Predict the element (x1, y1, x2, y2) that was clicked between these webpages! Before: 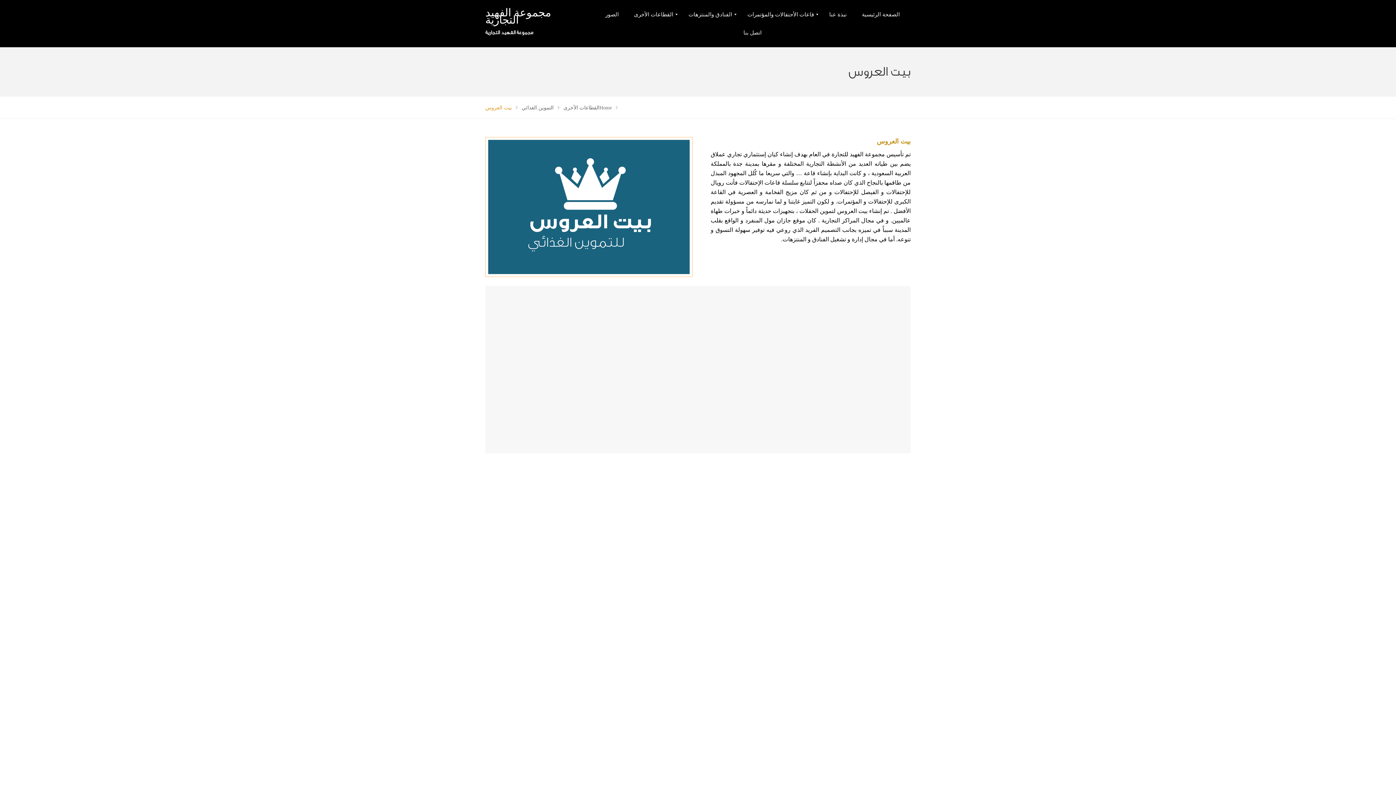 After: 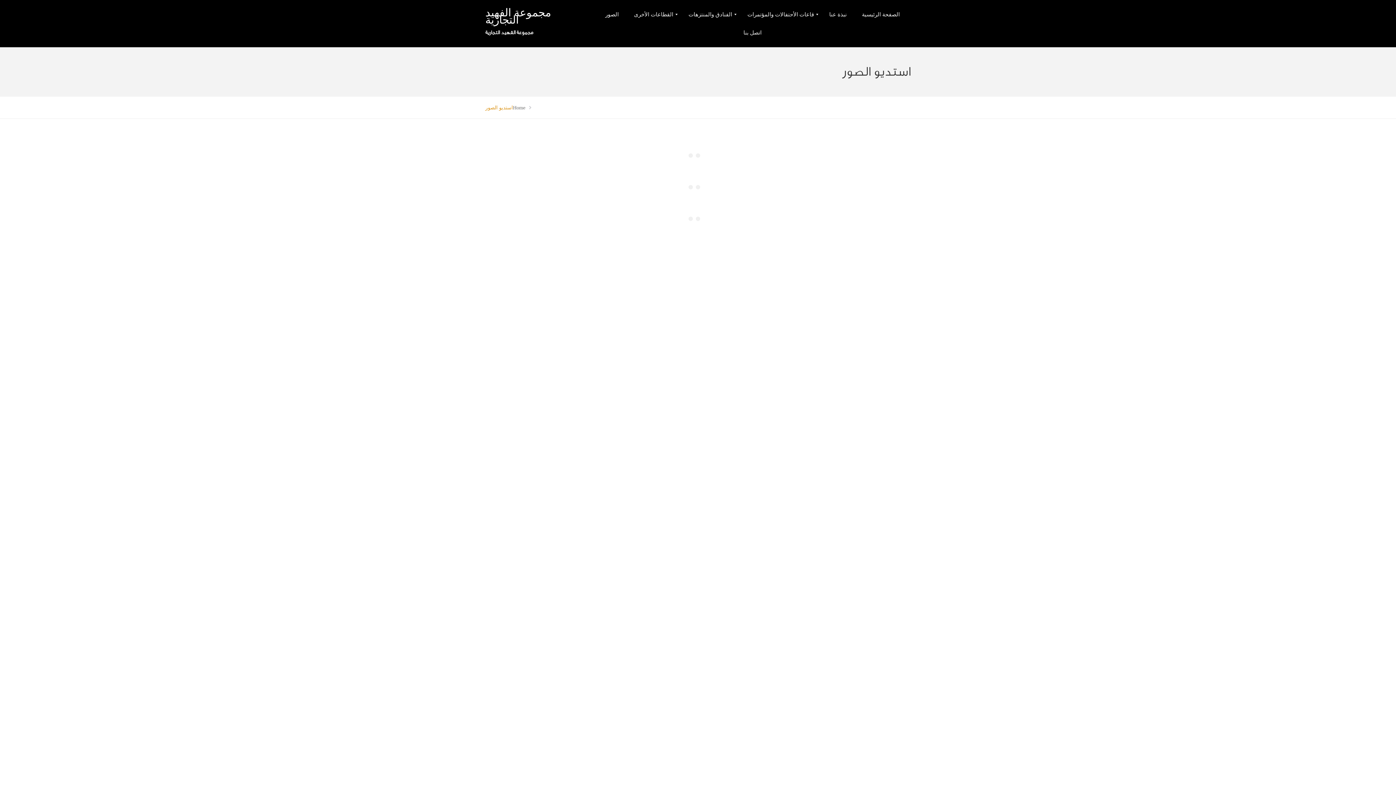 Action: bbox: (599, 5, 625, 23) label: الصور